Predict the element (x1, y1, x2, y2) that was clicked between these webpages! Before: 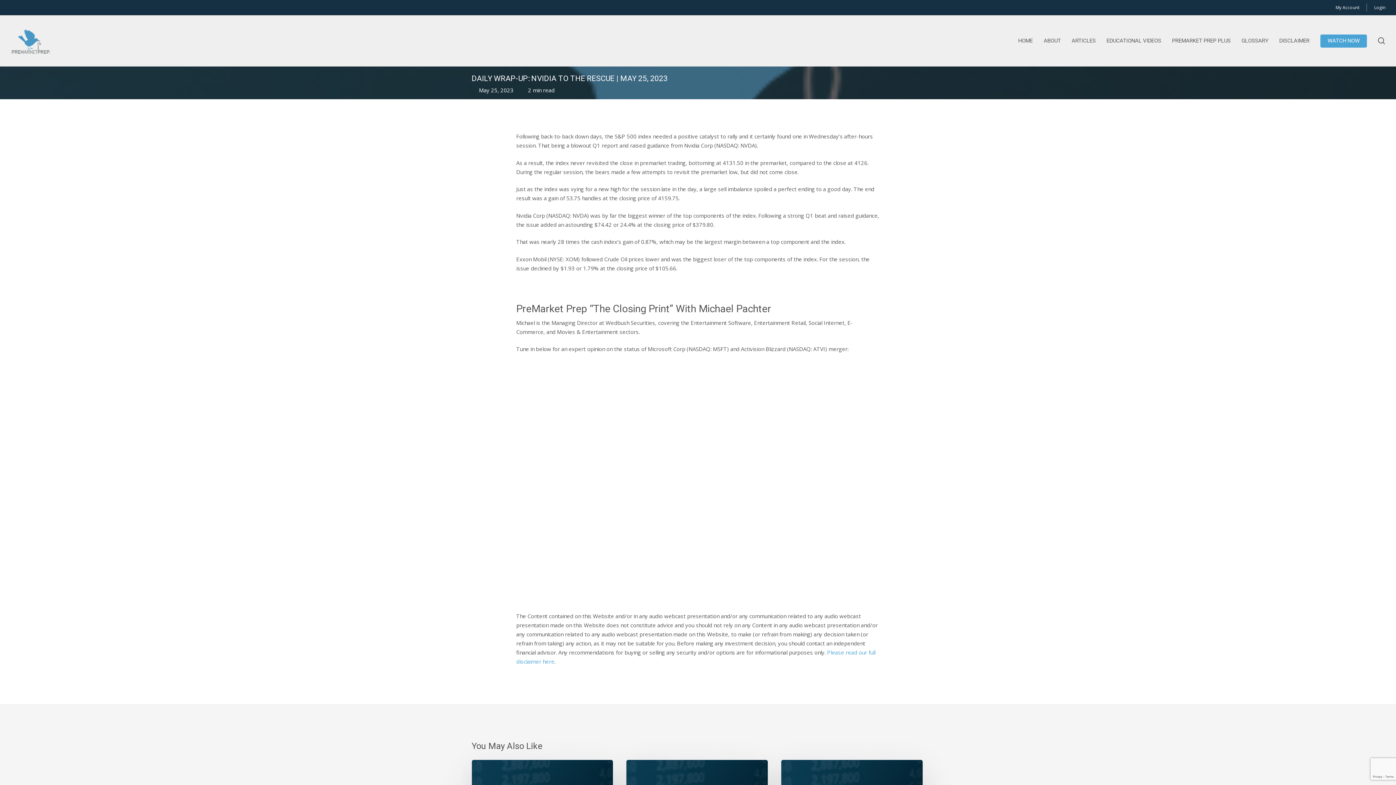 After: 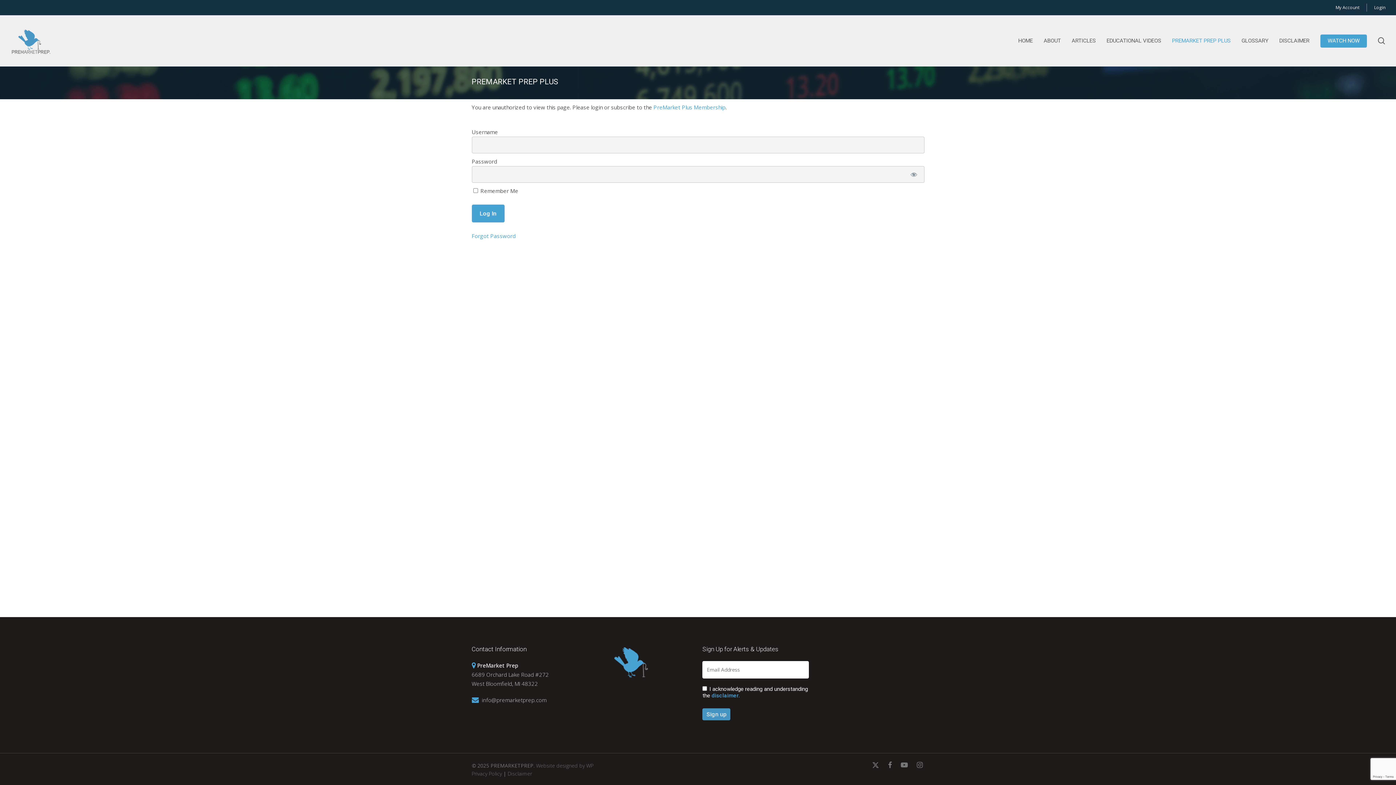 Action: bbox: (1320, 36, 1367, 45) label: WATCH NOW